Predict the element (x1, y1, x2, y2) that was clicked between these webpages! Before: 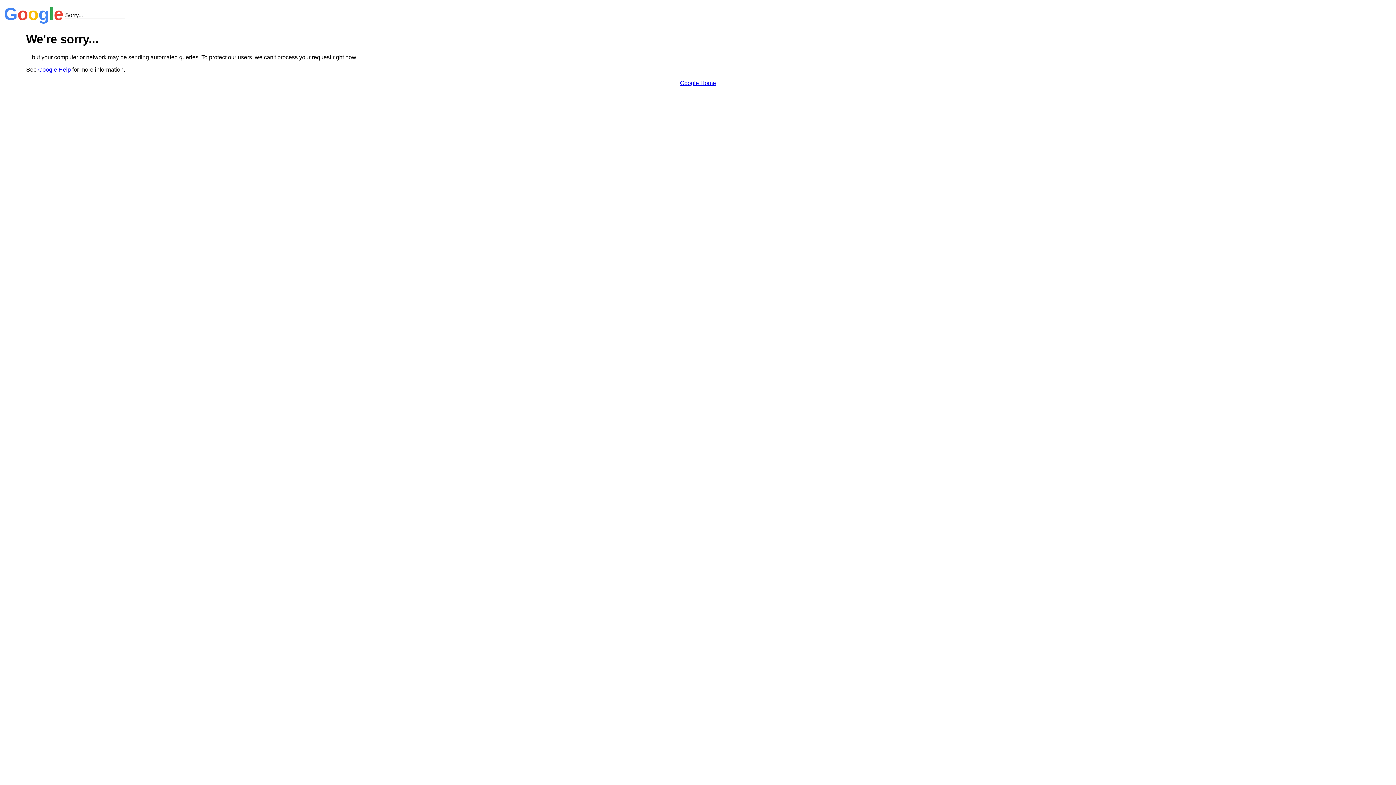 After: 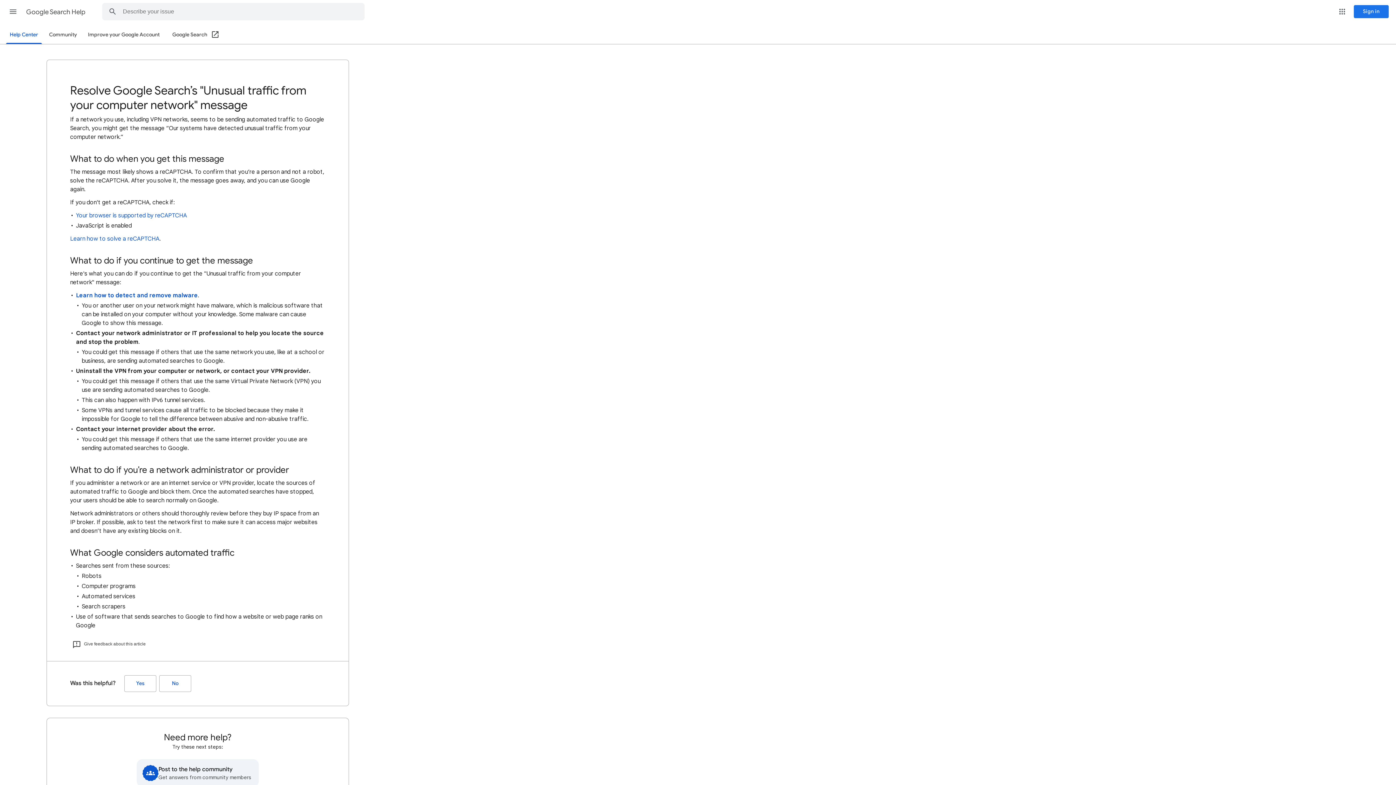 Action: label: Google Help bbox: (38, 66, 70, 72)